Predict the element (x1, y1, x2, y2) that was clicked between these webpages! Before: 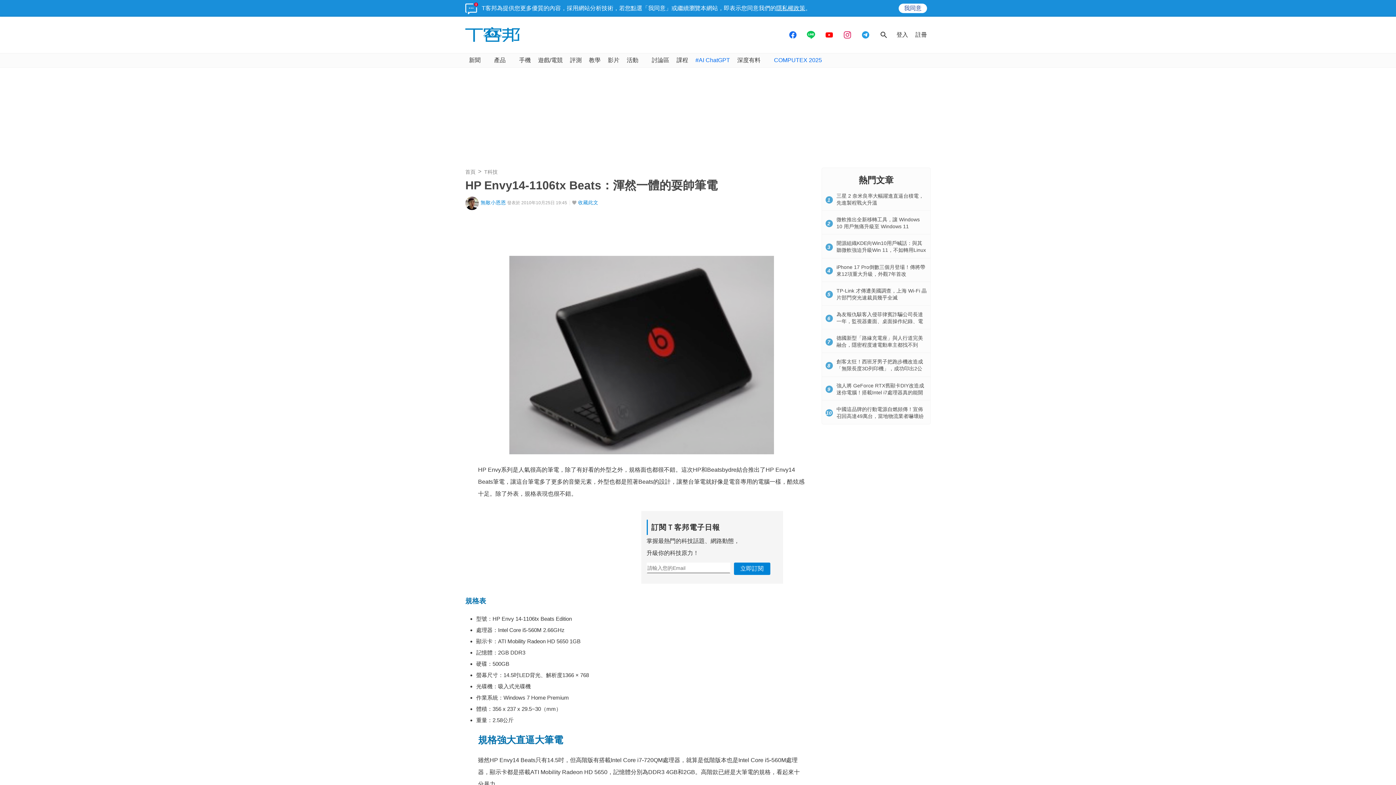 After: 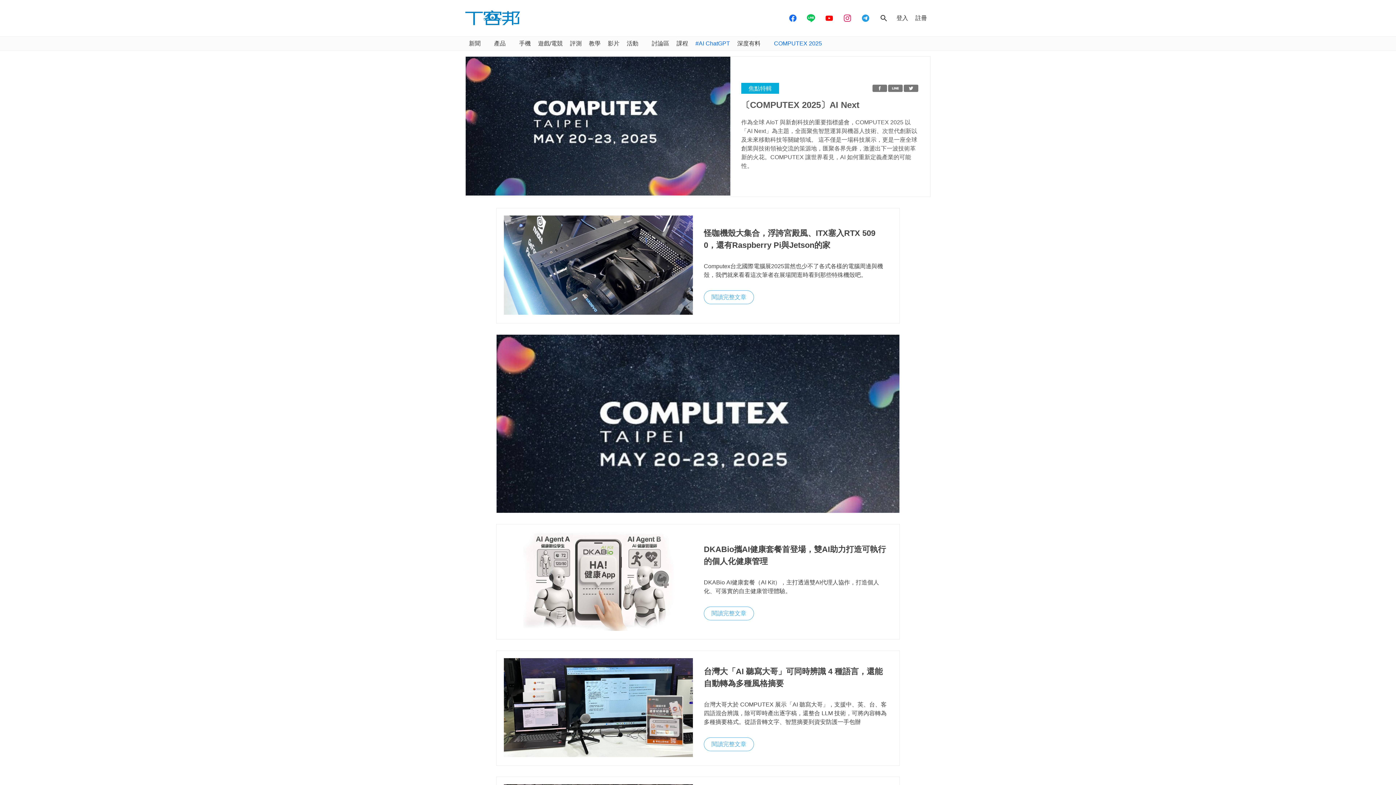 Action: bbox: (770, 53, 825, 67) label: COMPUTEX 2025